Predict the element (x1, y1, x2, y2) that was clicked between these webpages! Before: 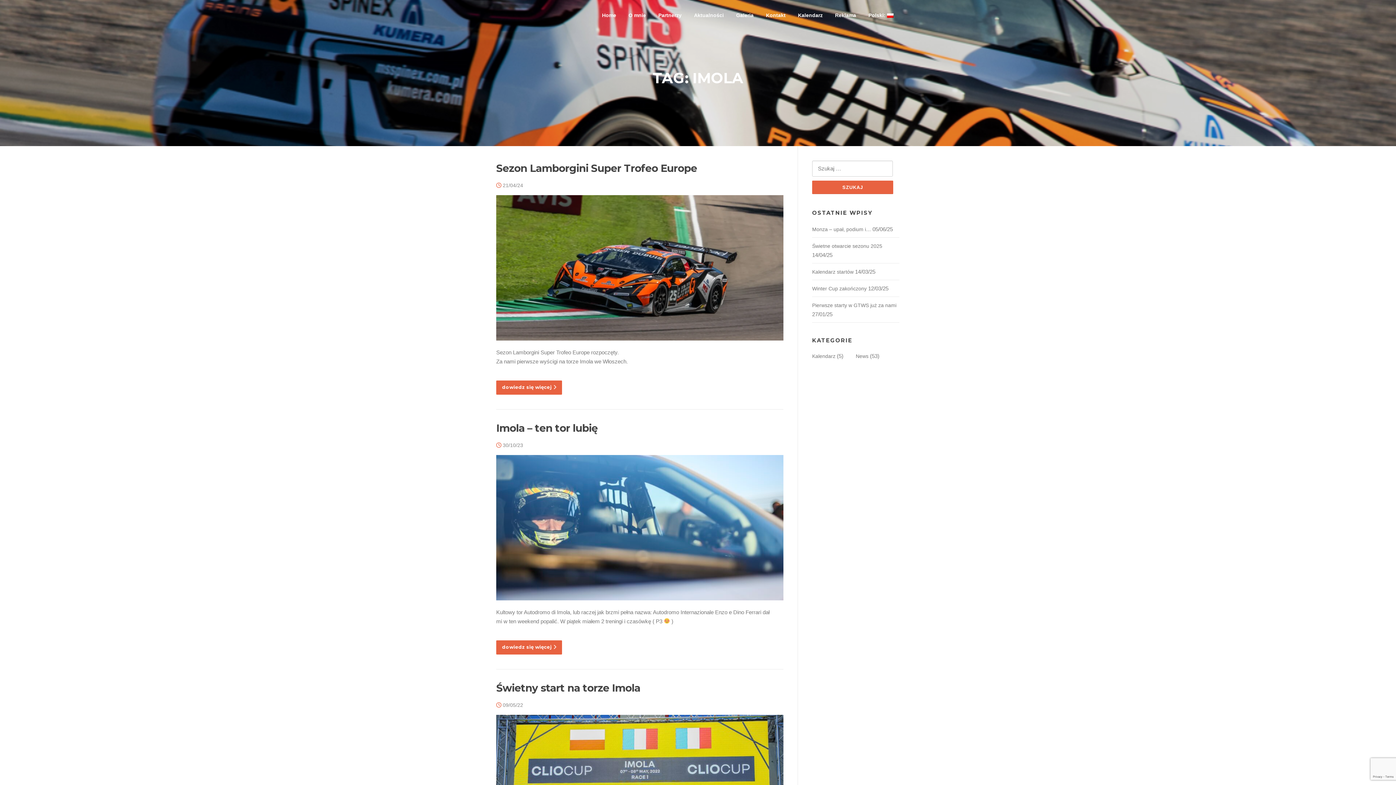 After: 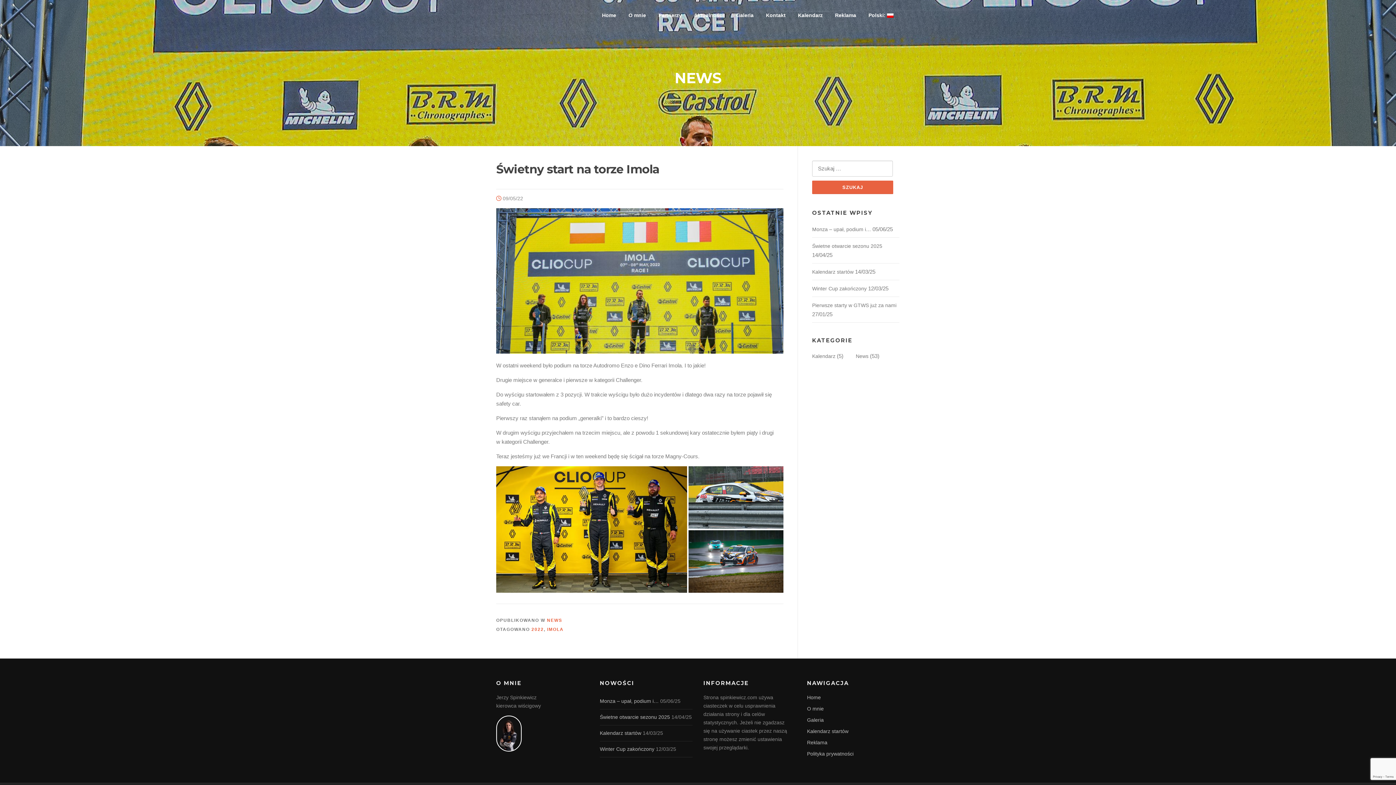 Action: bbox: (496, 682, 640, 694) label: Świetny start na torze Imola